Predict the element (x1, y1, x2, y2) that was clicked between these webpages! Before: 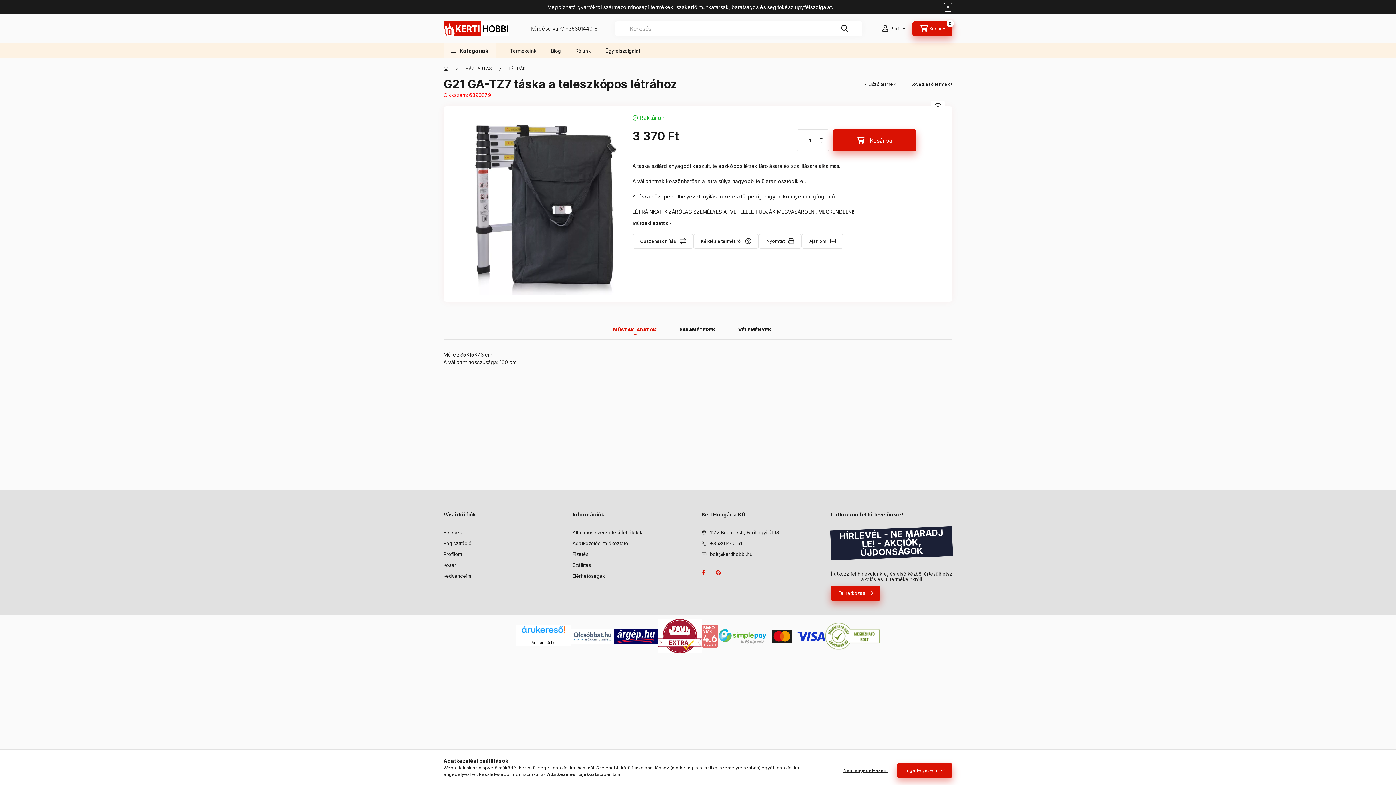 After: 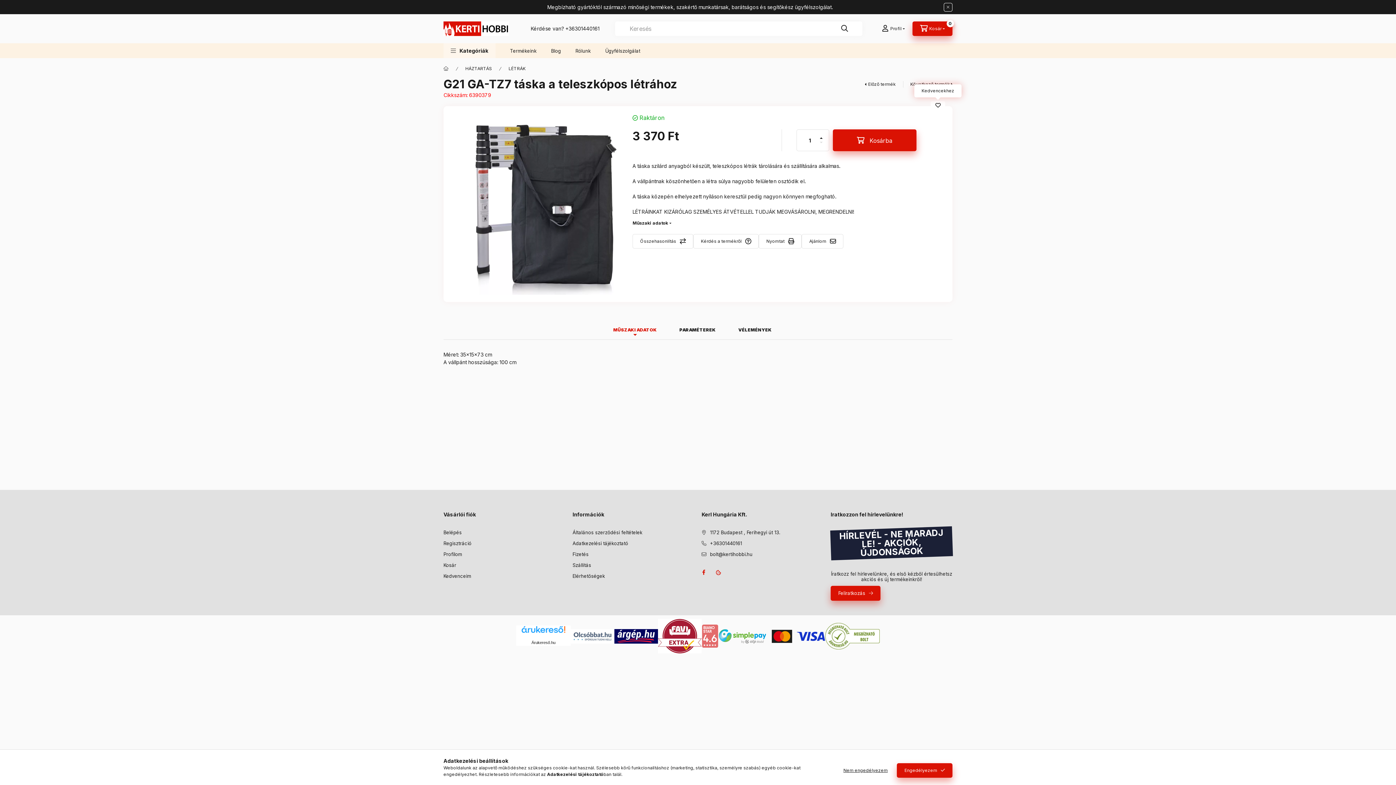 Action: bbox: (930, 101, 945, 109) label: Kedvencekhez